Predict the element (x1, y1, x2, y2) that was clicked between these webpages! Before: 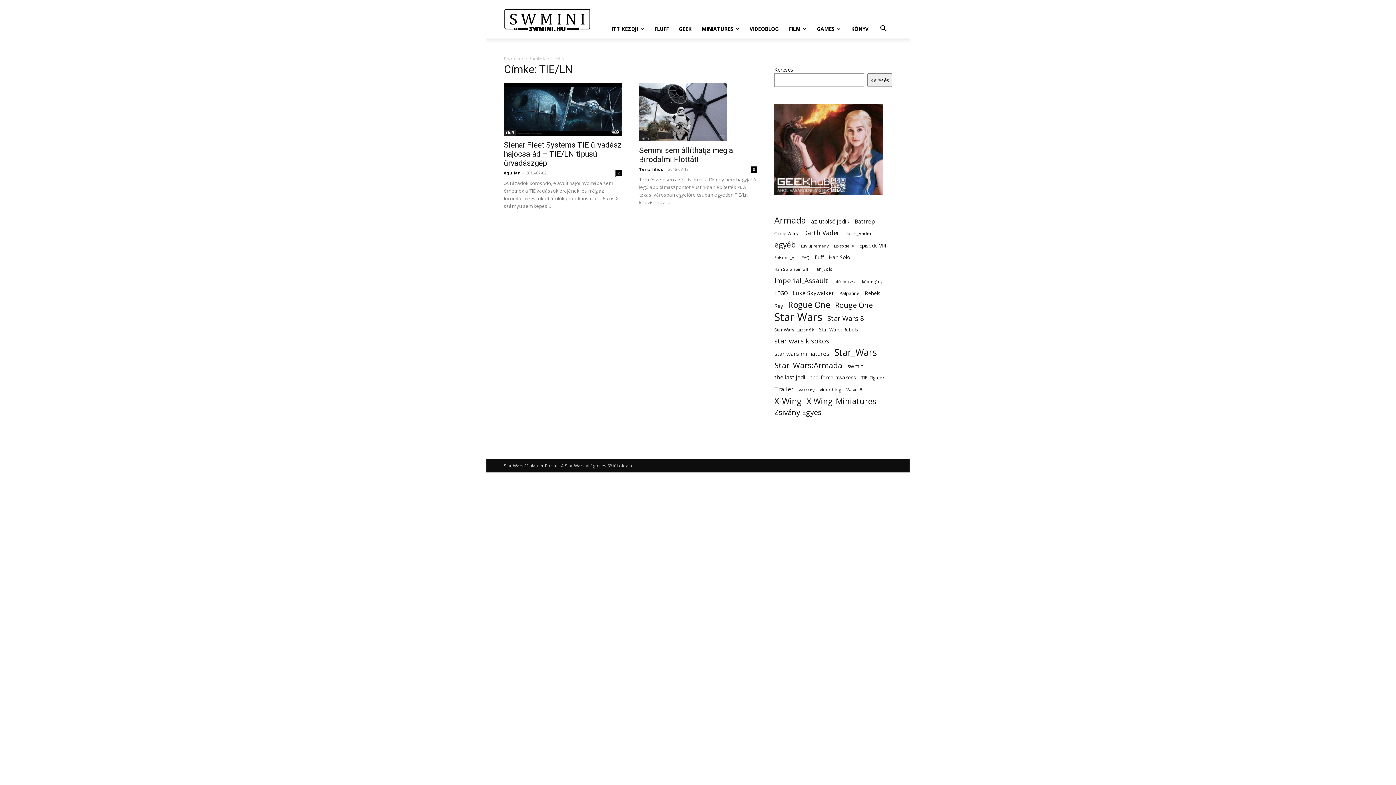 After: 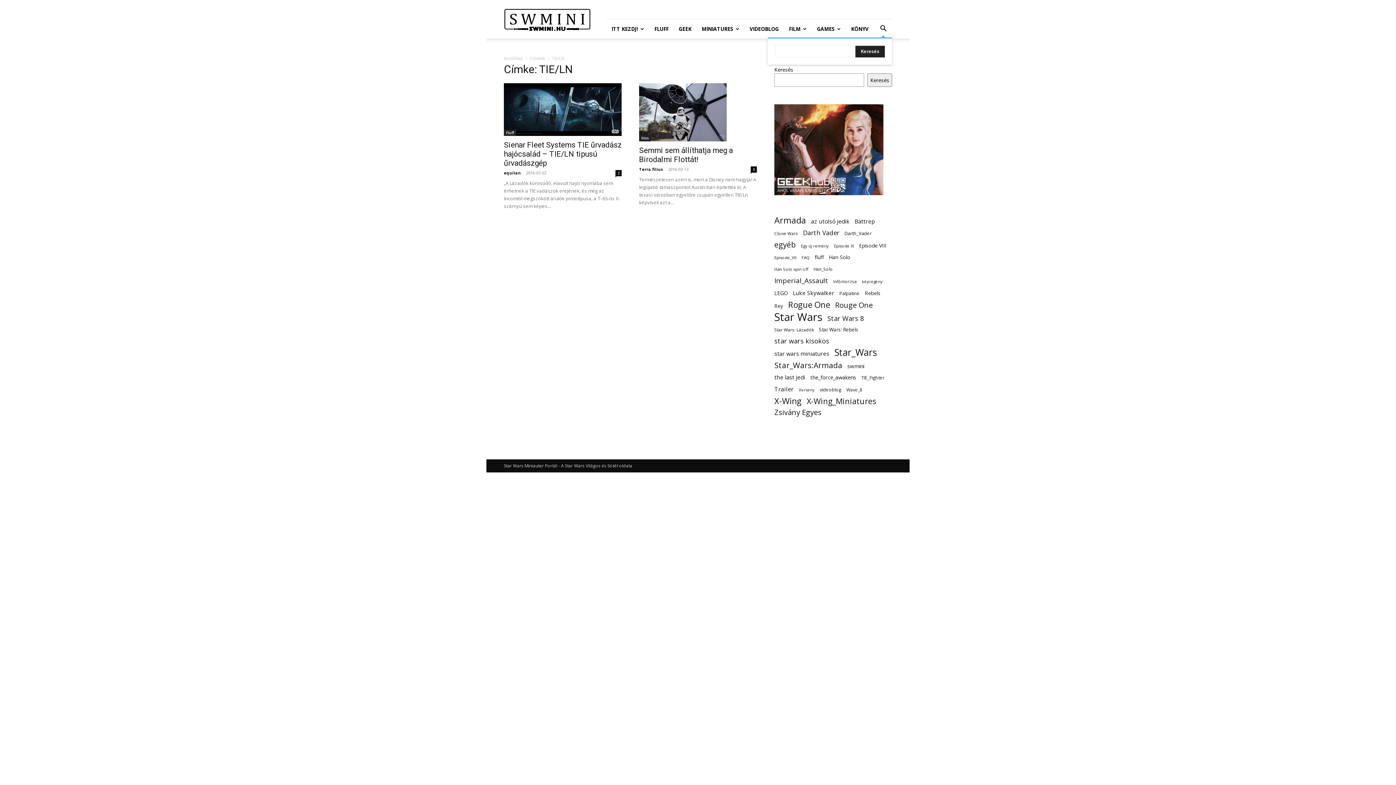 Action: bbox: (874, 25, 892, 32)